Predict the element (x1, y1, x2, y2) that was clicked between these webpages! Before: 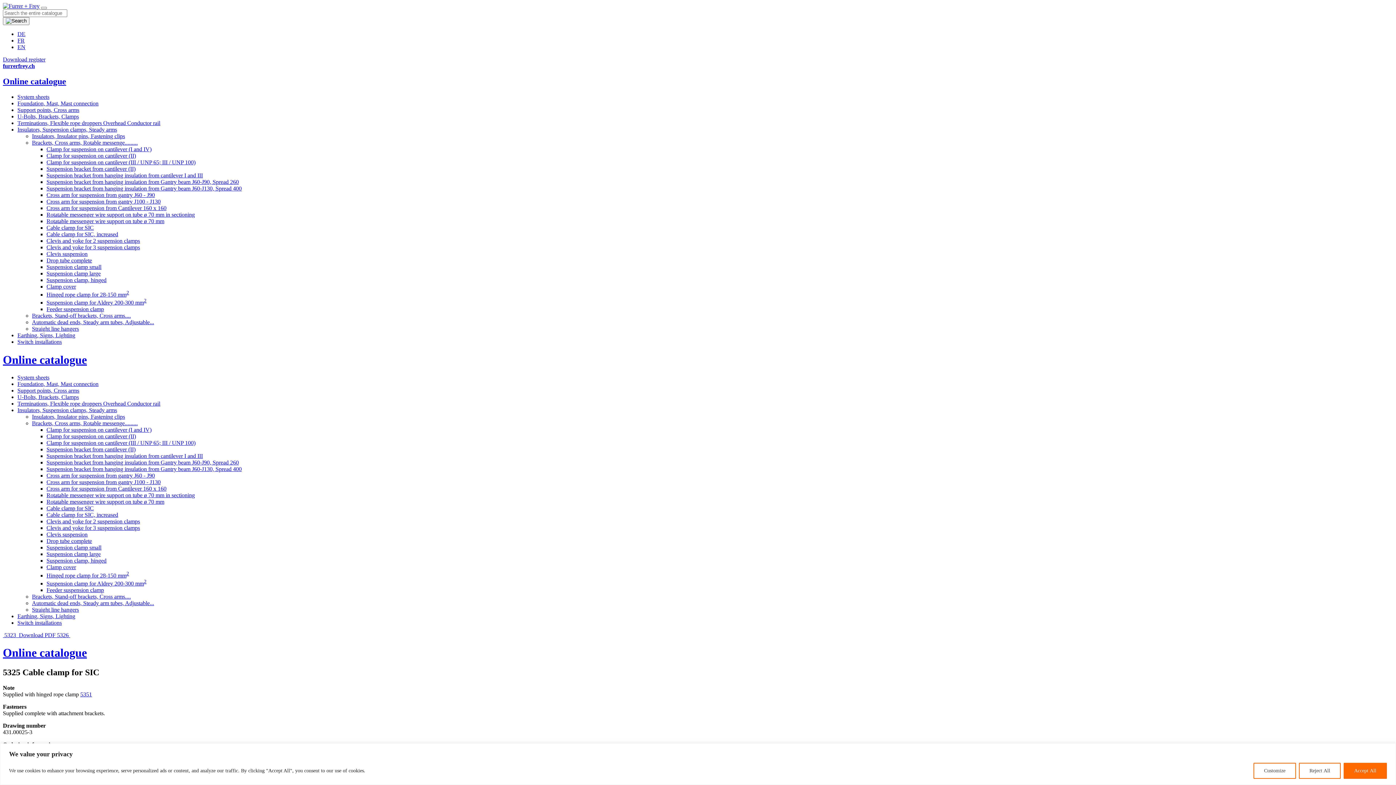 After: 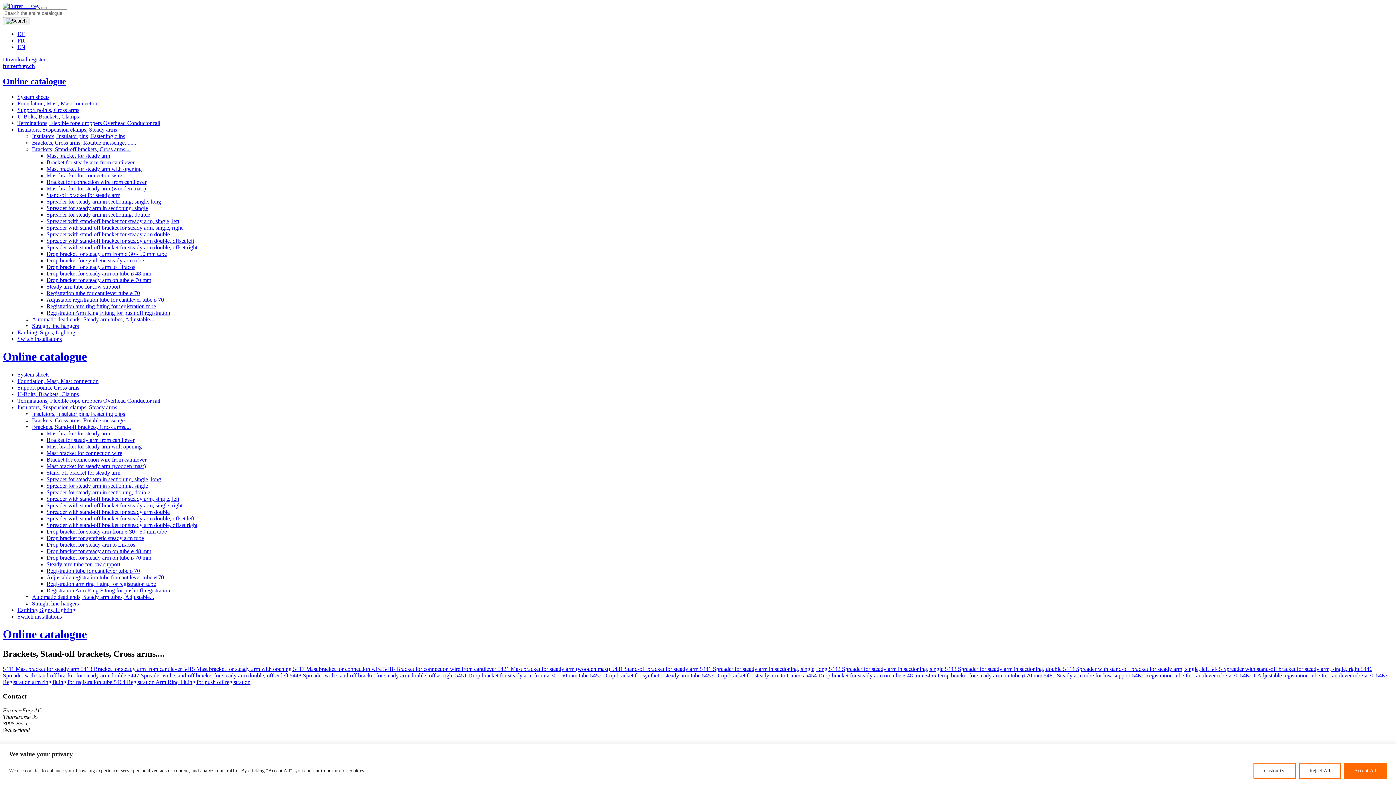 Action: label: Brackets, Stand-off brackets, Cross arms.... bbox: (32, 312, 130, 319)